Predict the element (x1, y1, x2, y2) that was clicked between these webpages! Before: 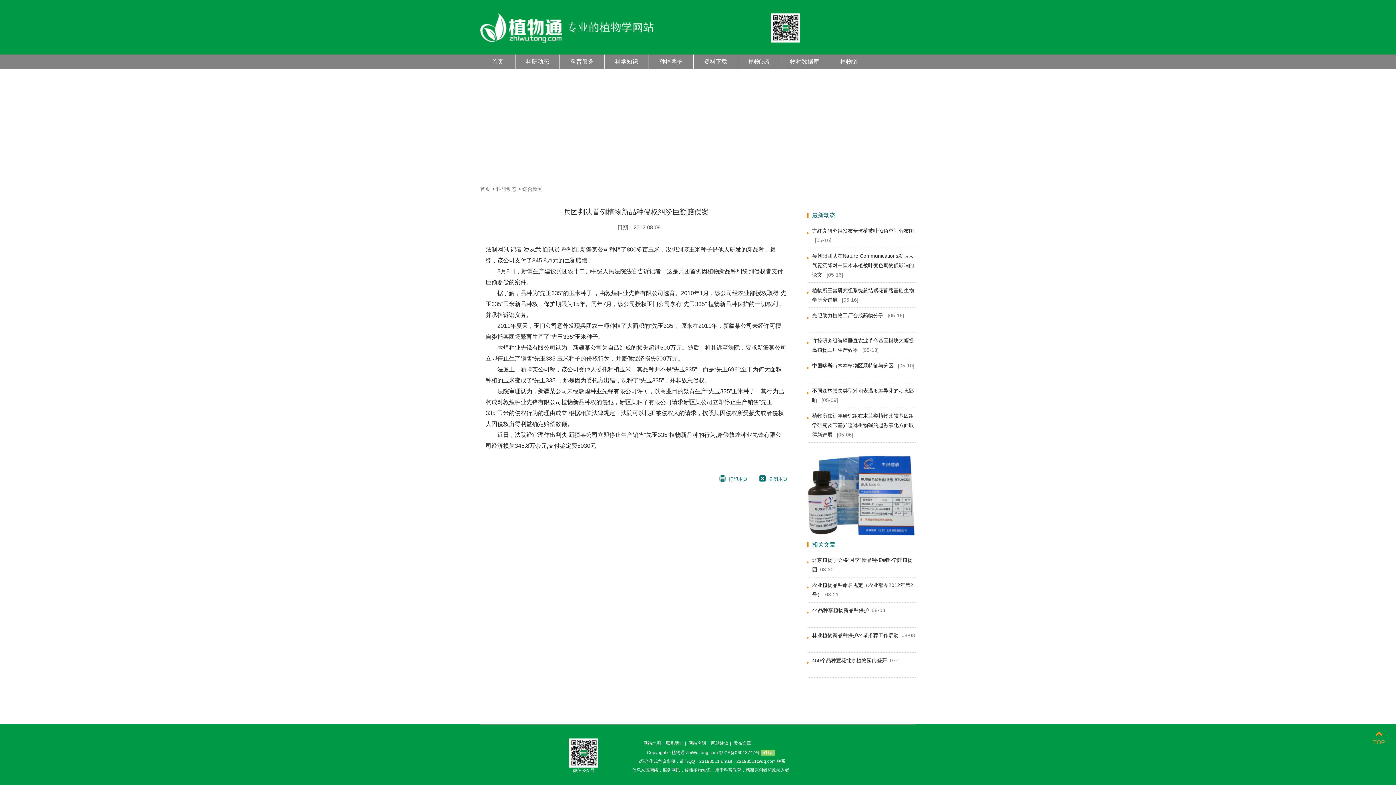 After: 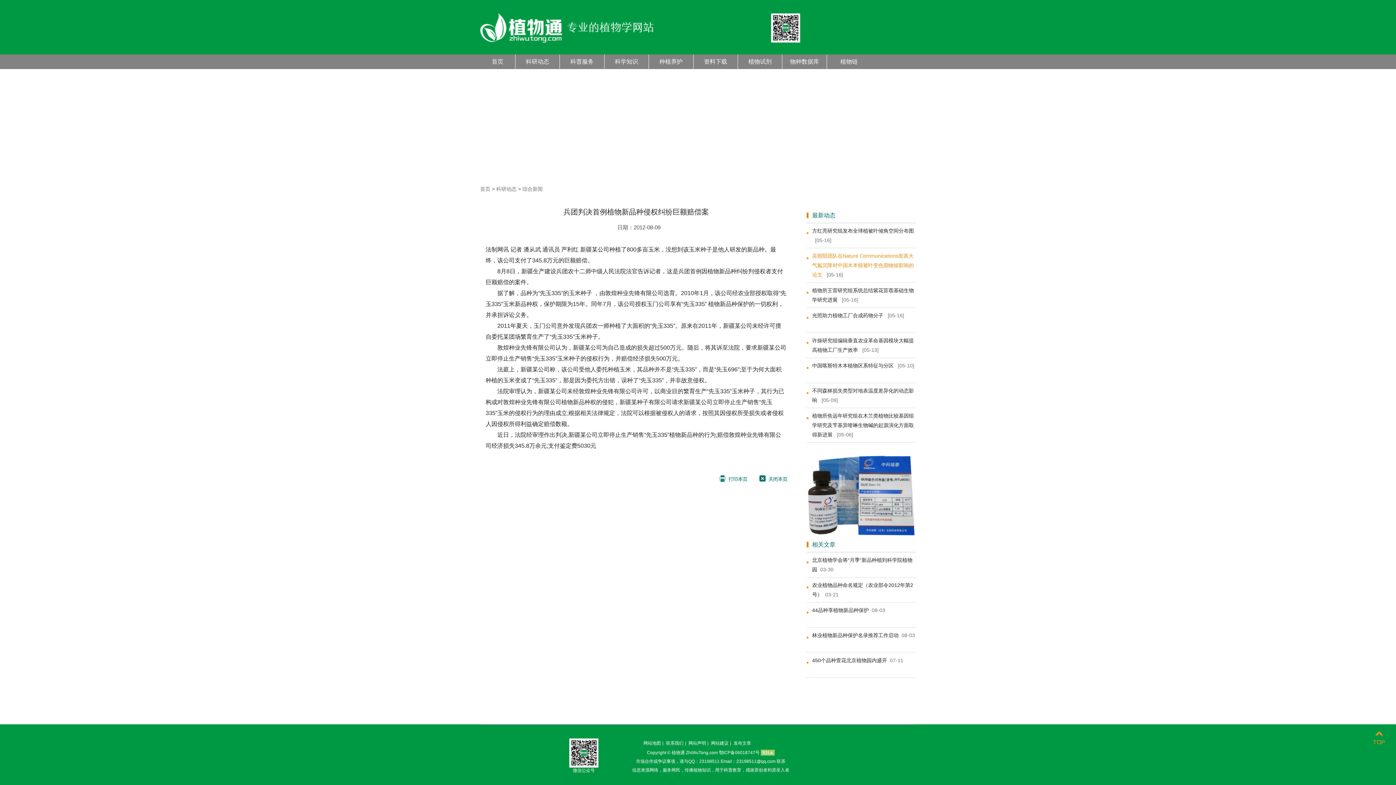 Action: label: 吴朝阳团队在Nature Communications发表大气氮沉降对中国木本植被叶变色期物候影响的论文 [05-16] bbox: (806, 251, 916, 279)